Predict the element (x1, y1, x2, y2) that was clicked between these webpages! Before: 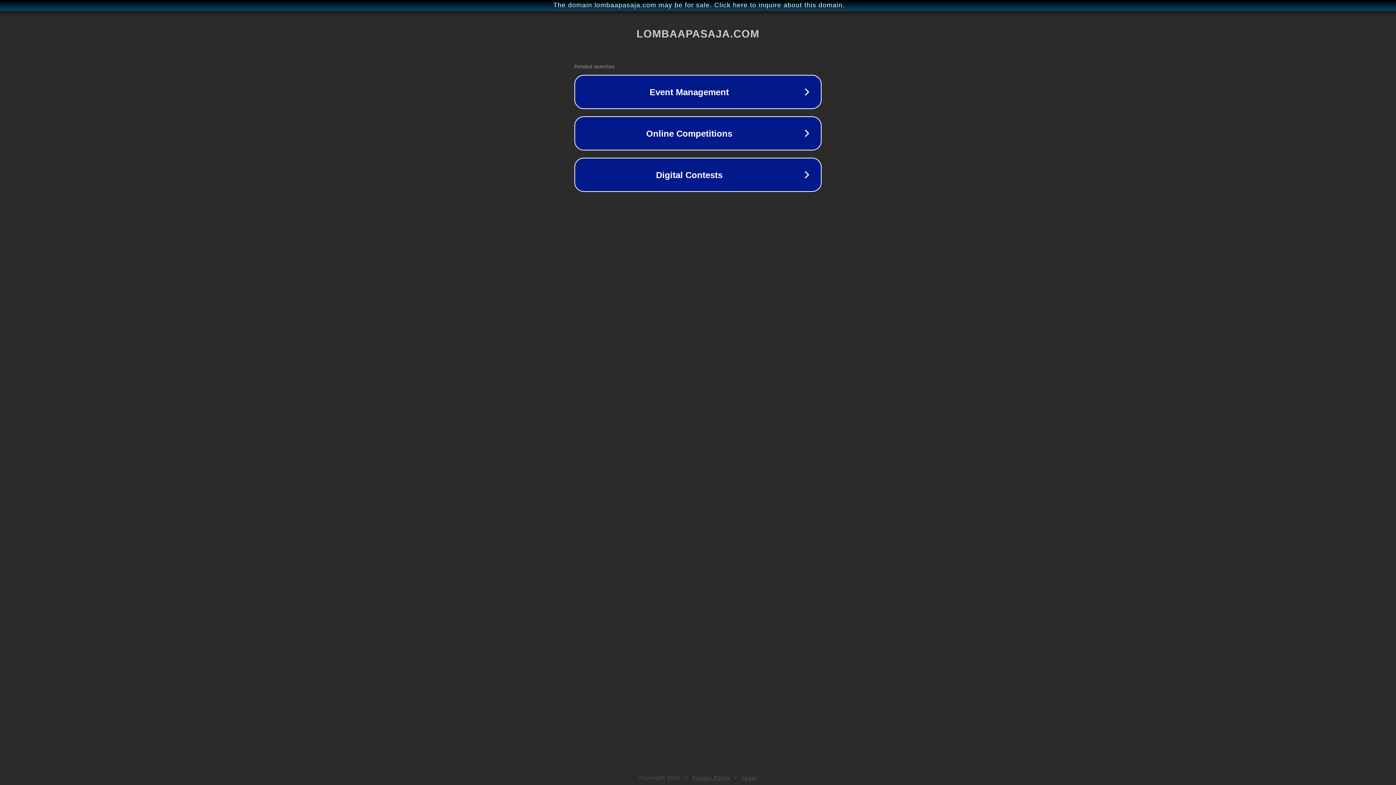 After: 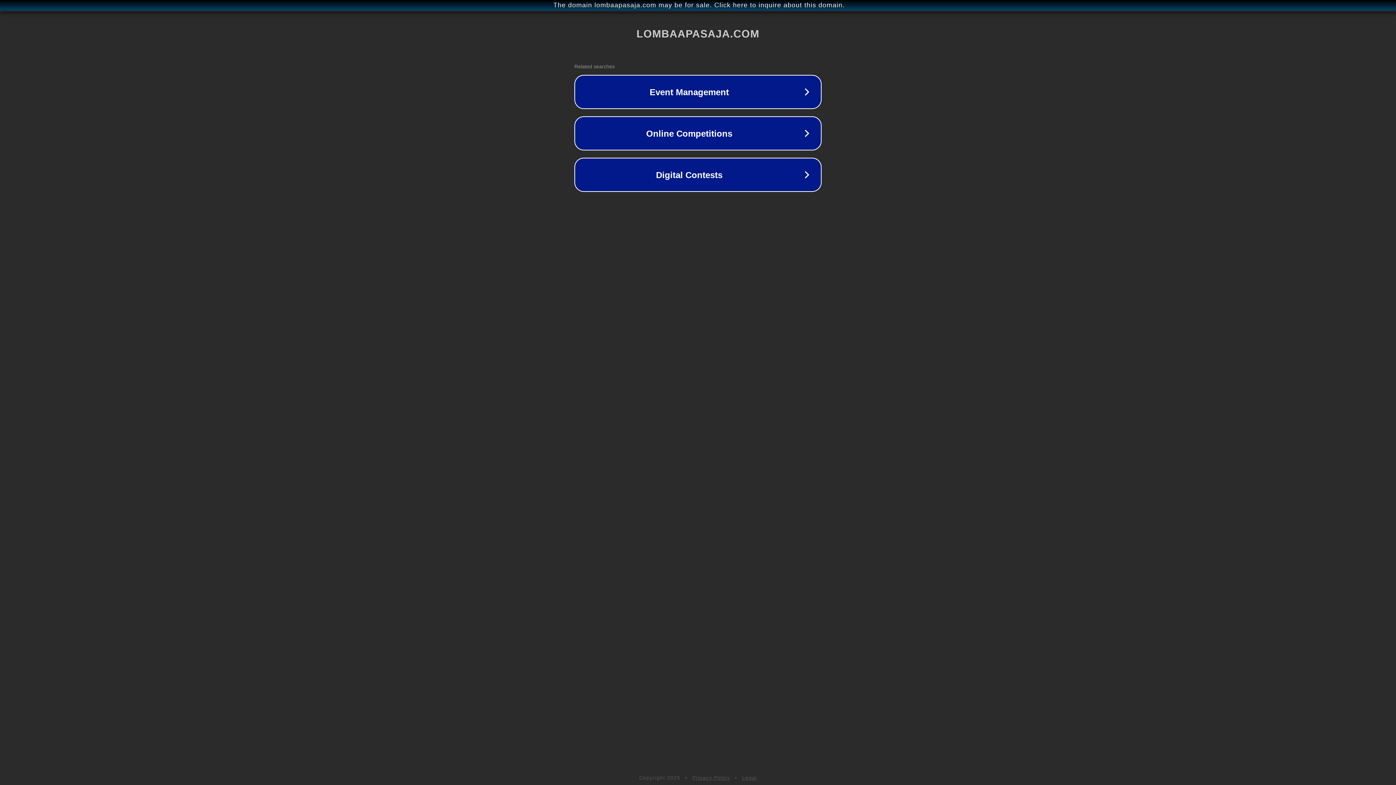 Action: label: Legal bbox: (742, 775, 757, 781)